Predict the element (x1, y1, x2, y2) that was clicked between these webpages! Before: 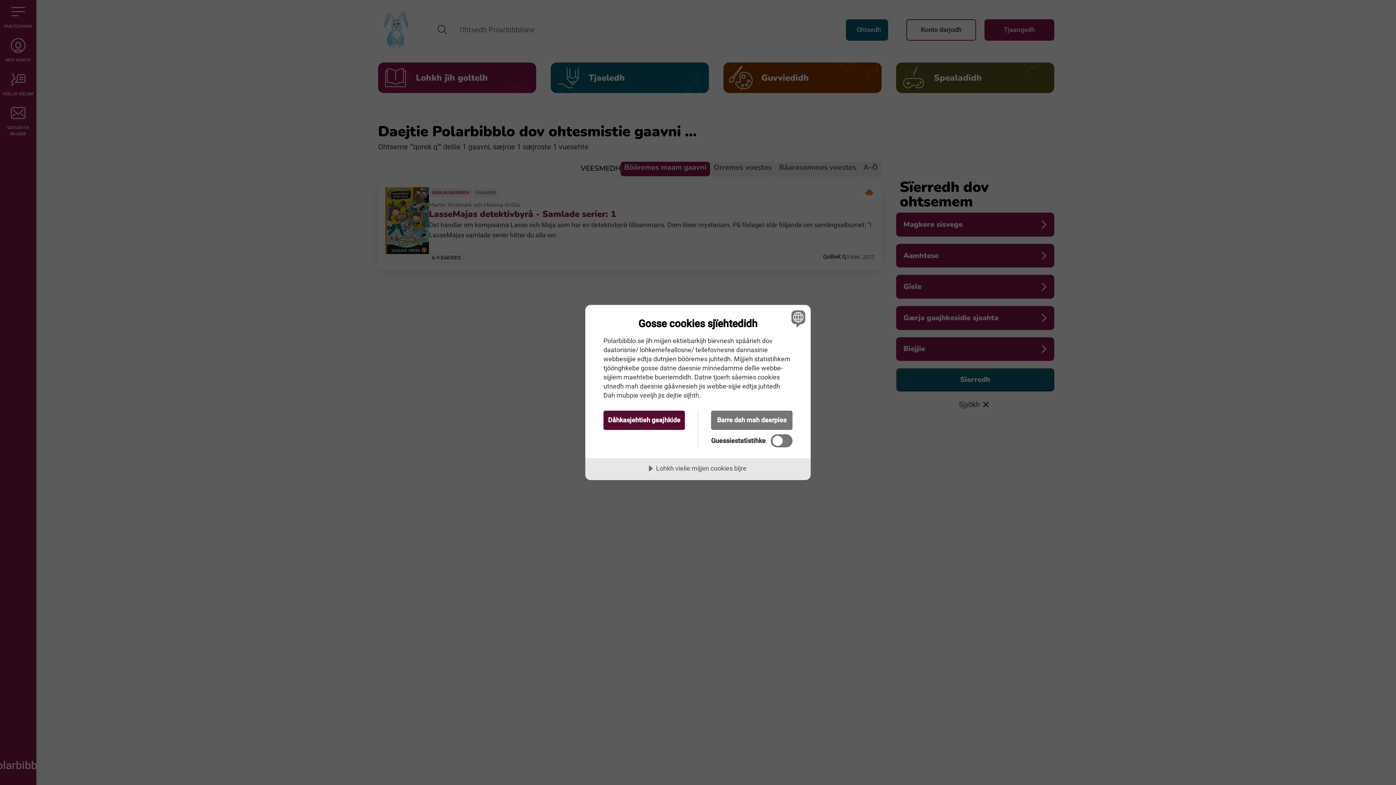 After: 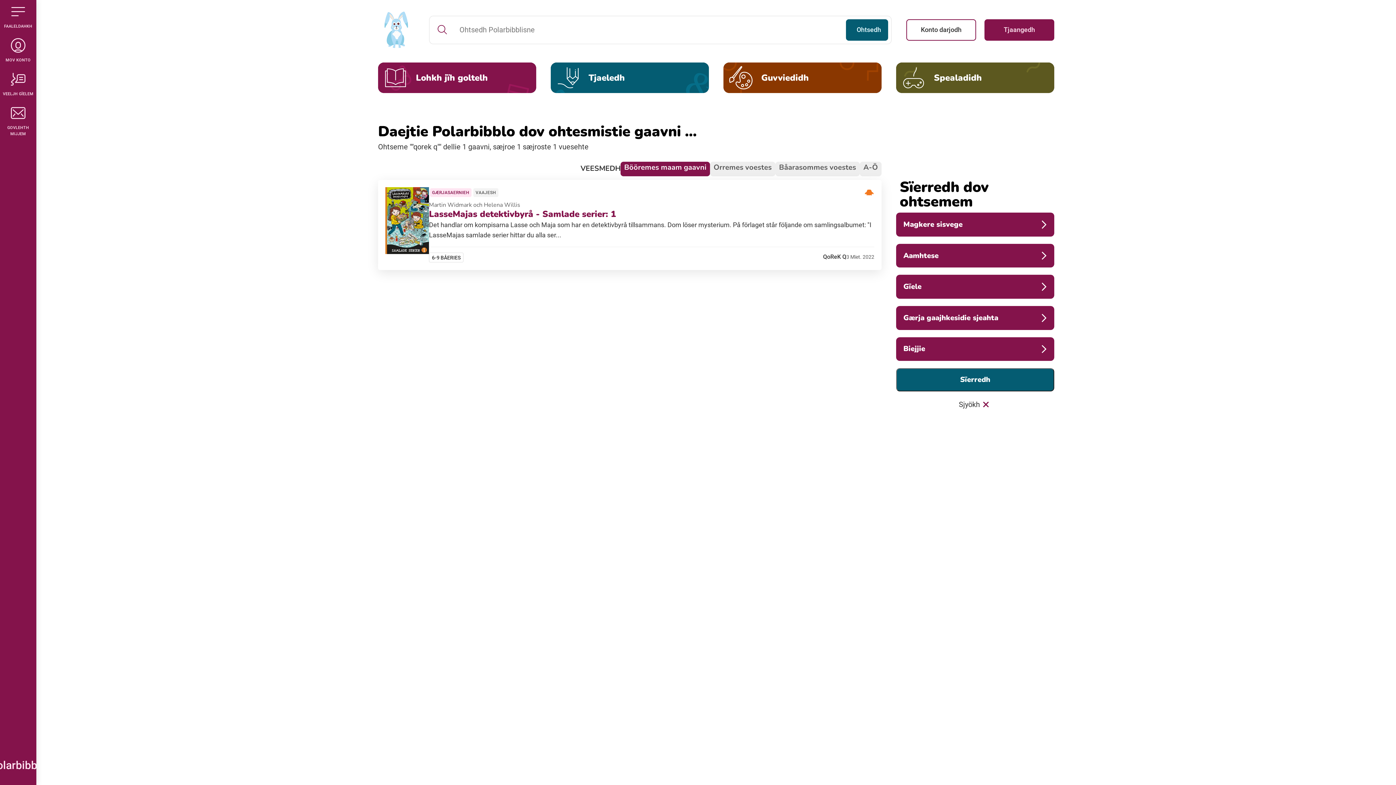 Action: label: Barre dah mah daerpies bbox: (711, 410, 792, 430)